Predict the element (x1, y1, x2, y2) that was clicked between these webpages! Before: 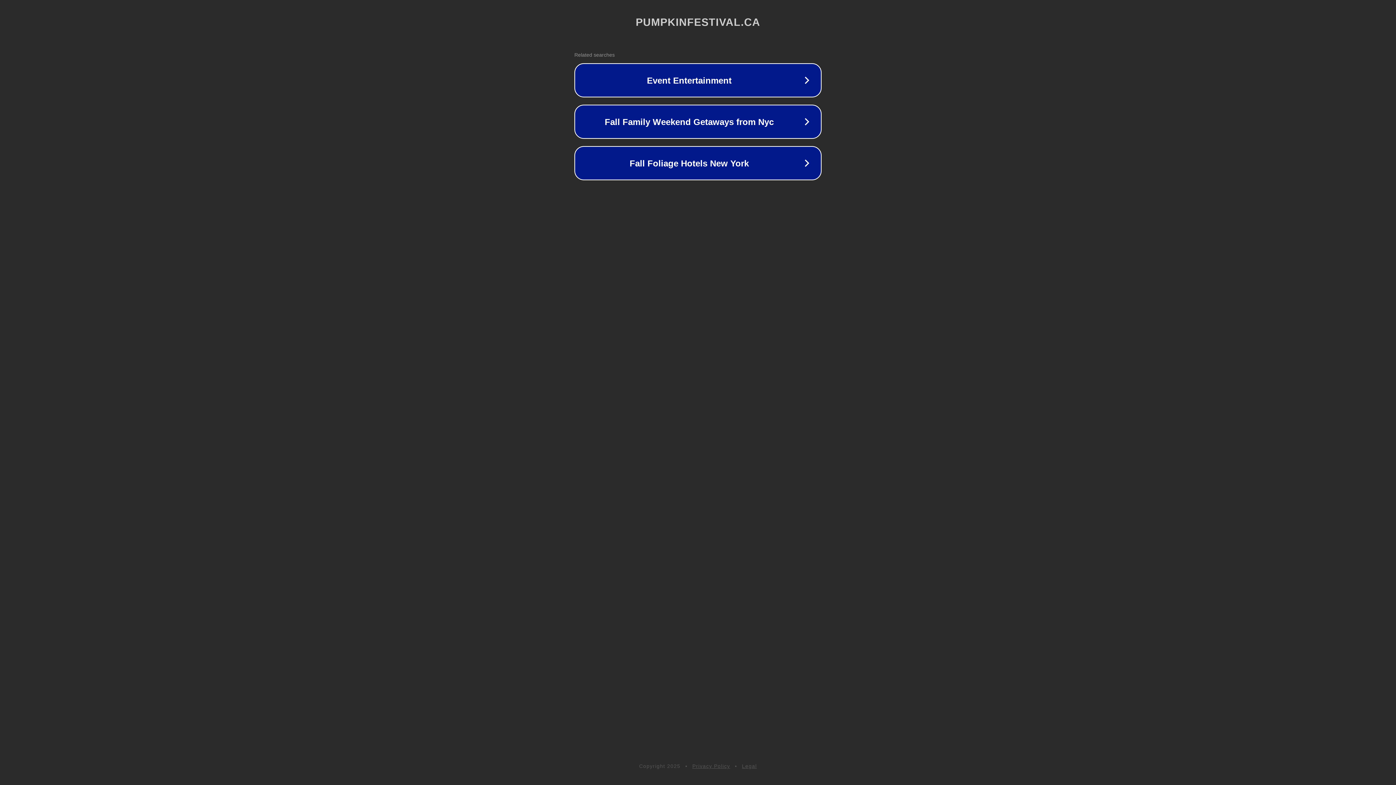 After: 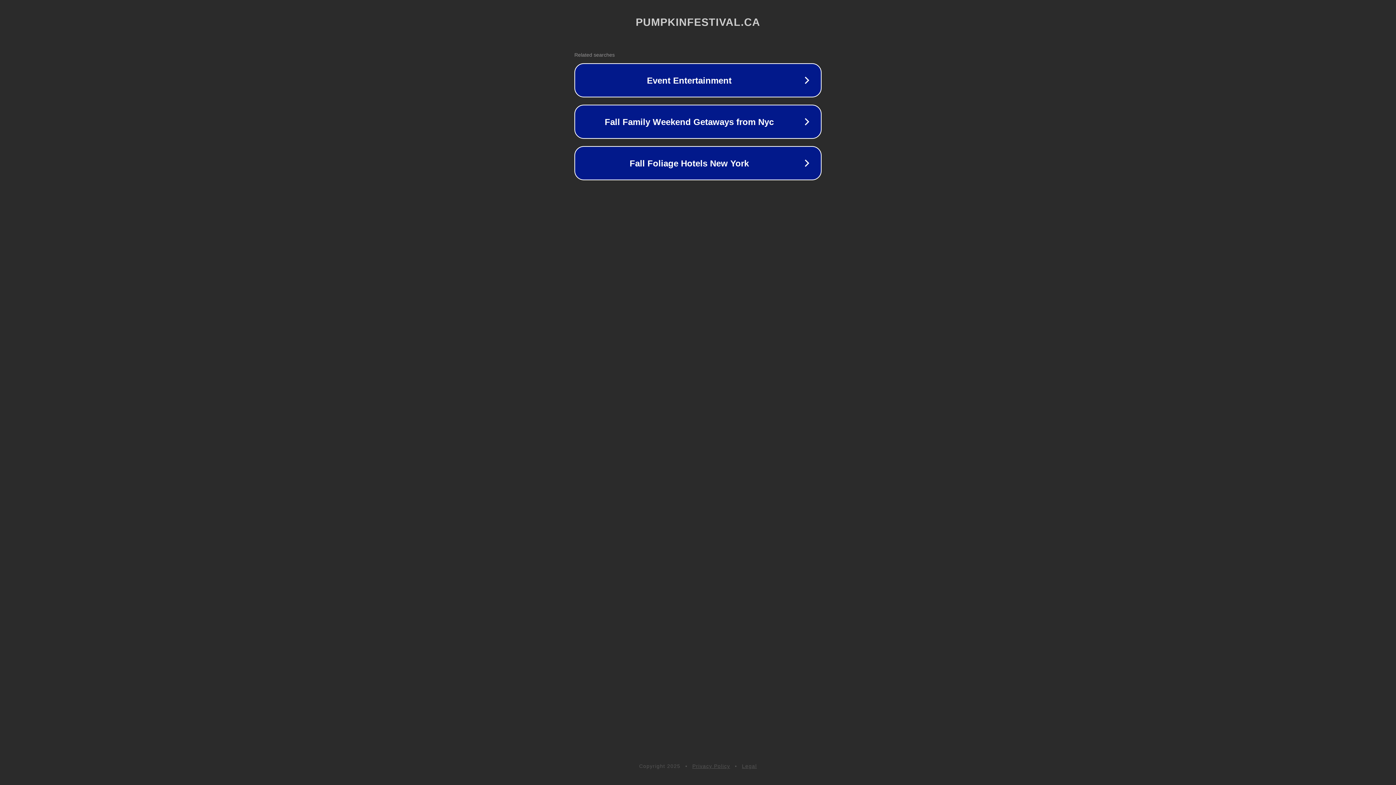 Action: bbox: (692, 763, 730, 769) label: Privacy Policy